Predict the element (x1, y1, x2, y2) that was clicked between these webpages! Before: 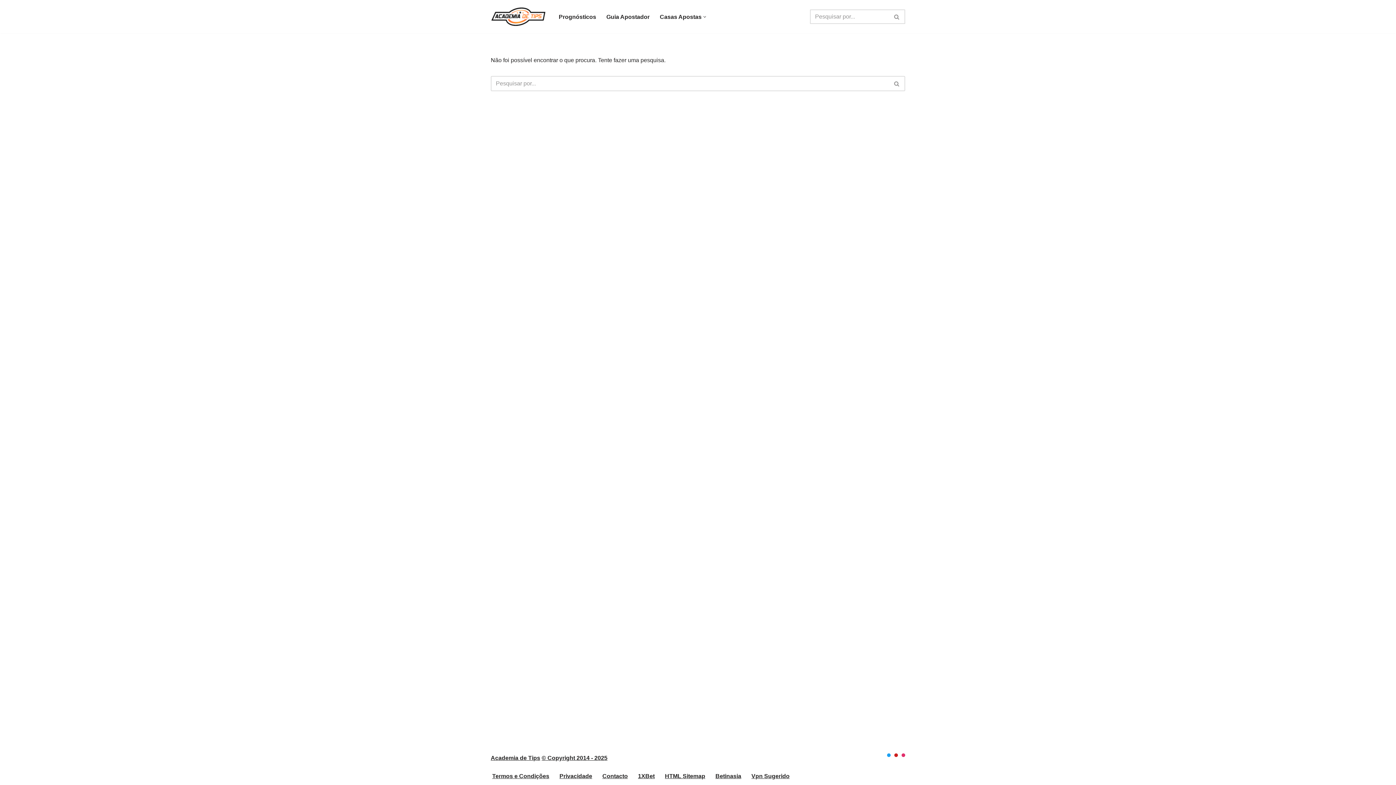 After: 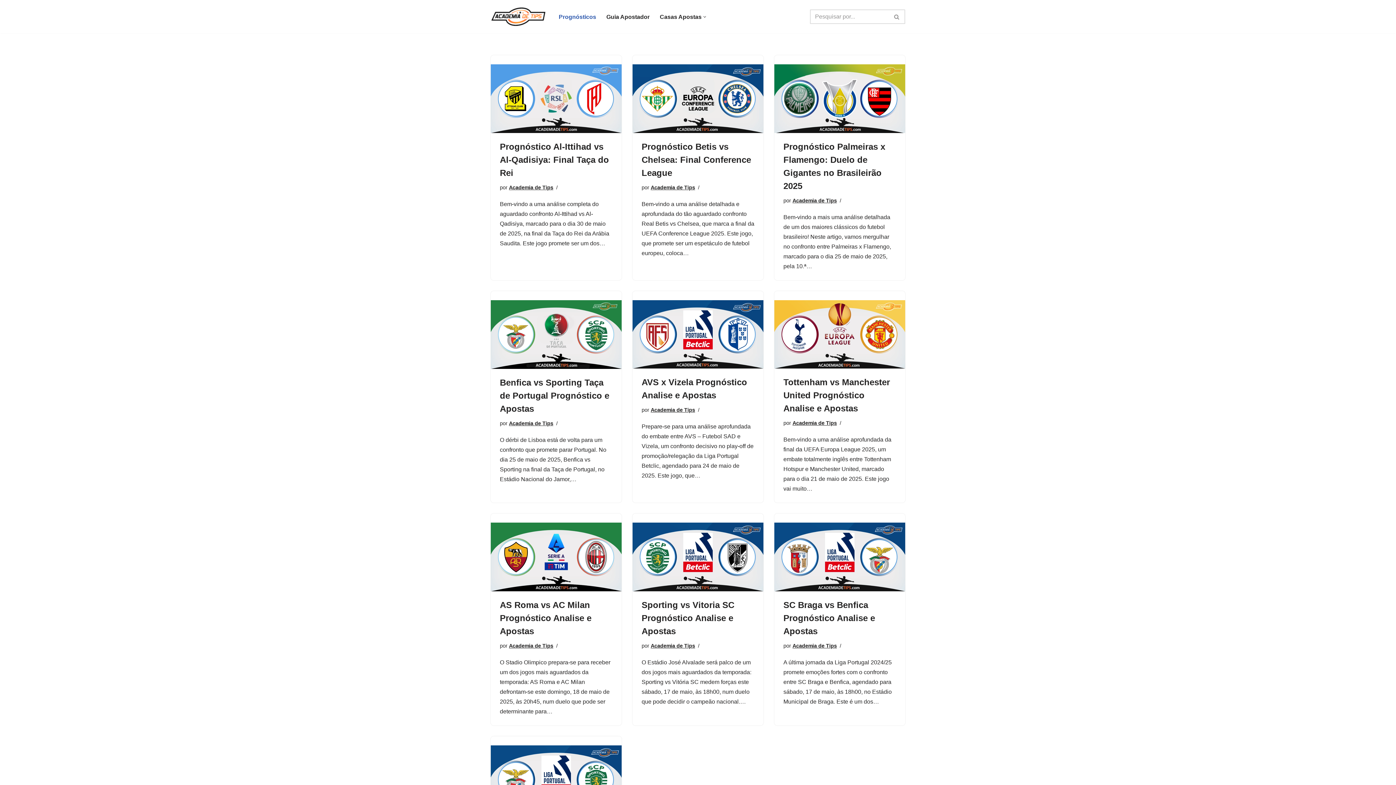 Action: bbox: (558, 12, 596, 21) label: Prognósticos